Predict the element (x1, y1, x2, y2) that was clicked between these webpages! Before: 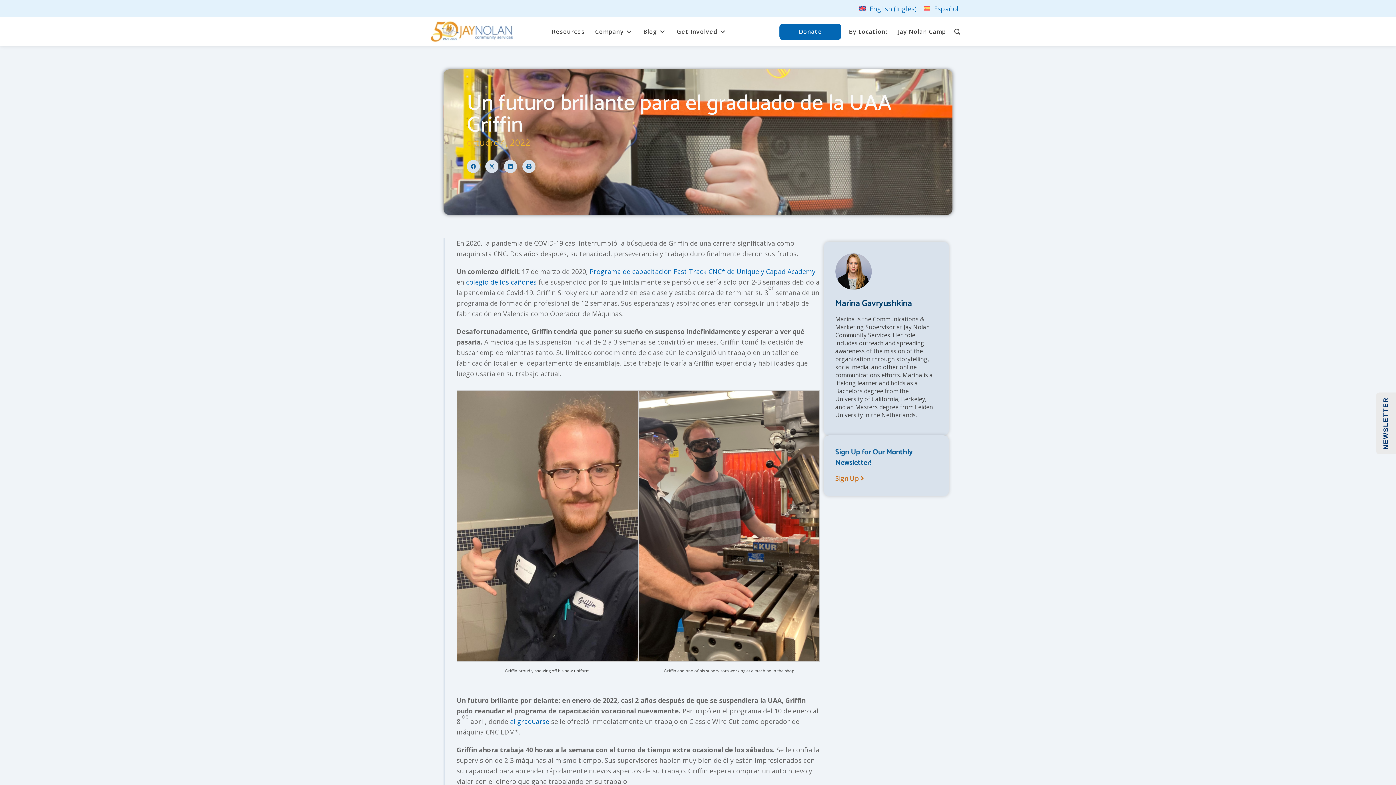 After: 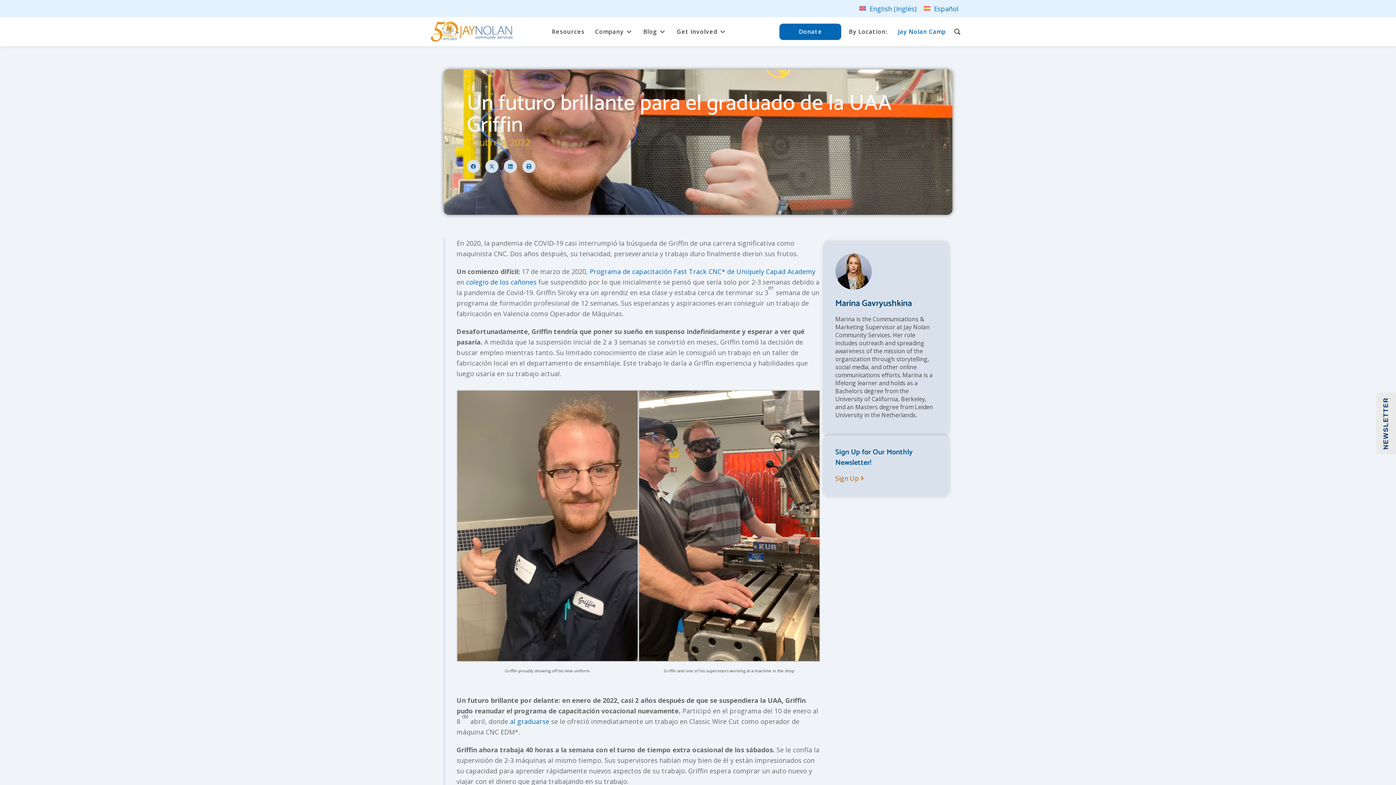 Action: bbox: (898, 27, 946, 36) label: Jay Nolan Camp